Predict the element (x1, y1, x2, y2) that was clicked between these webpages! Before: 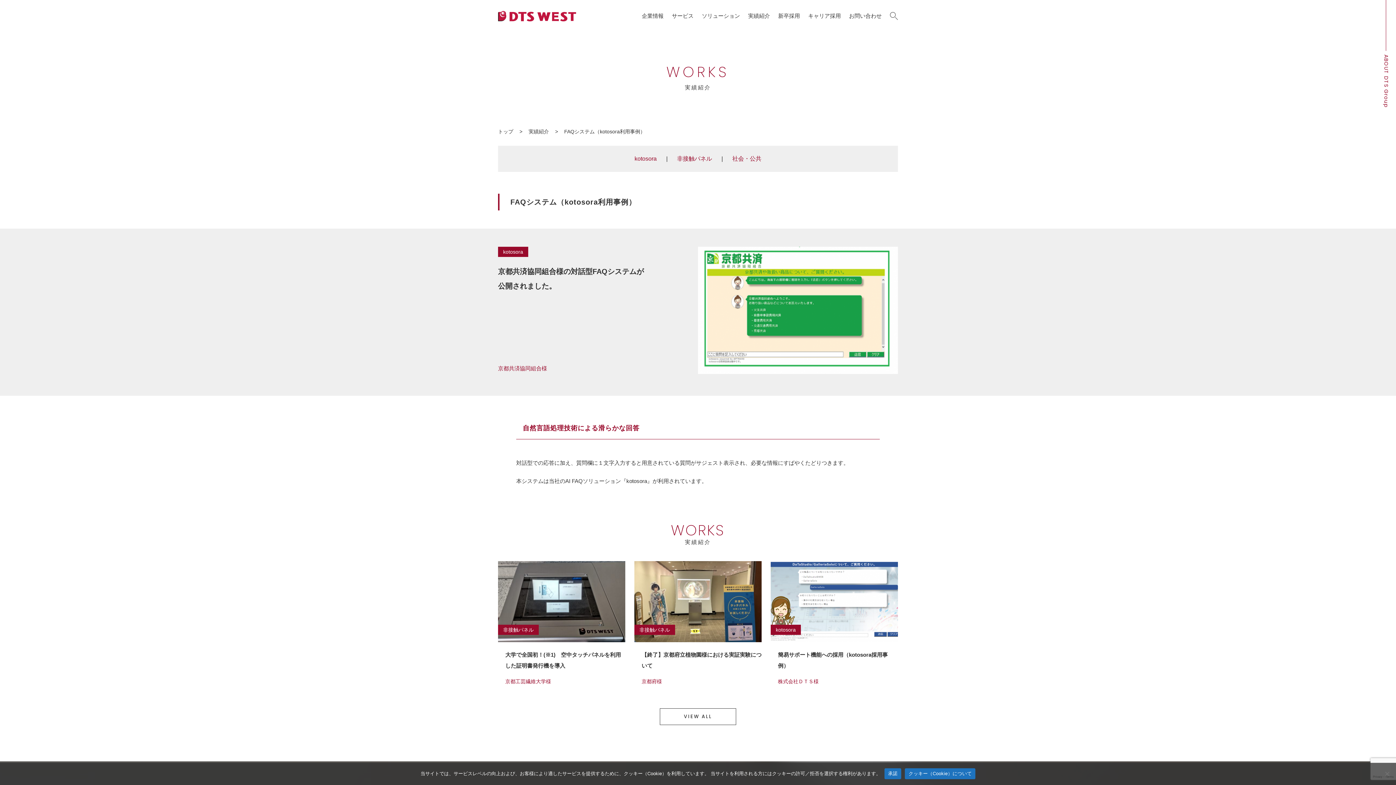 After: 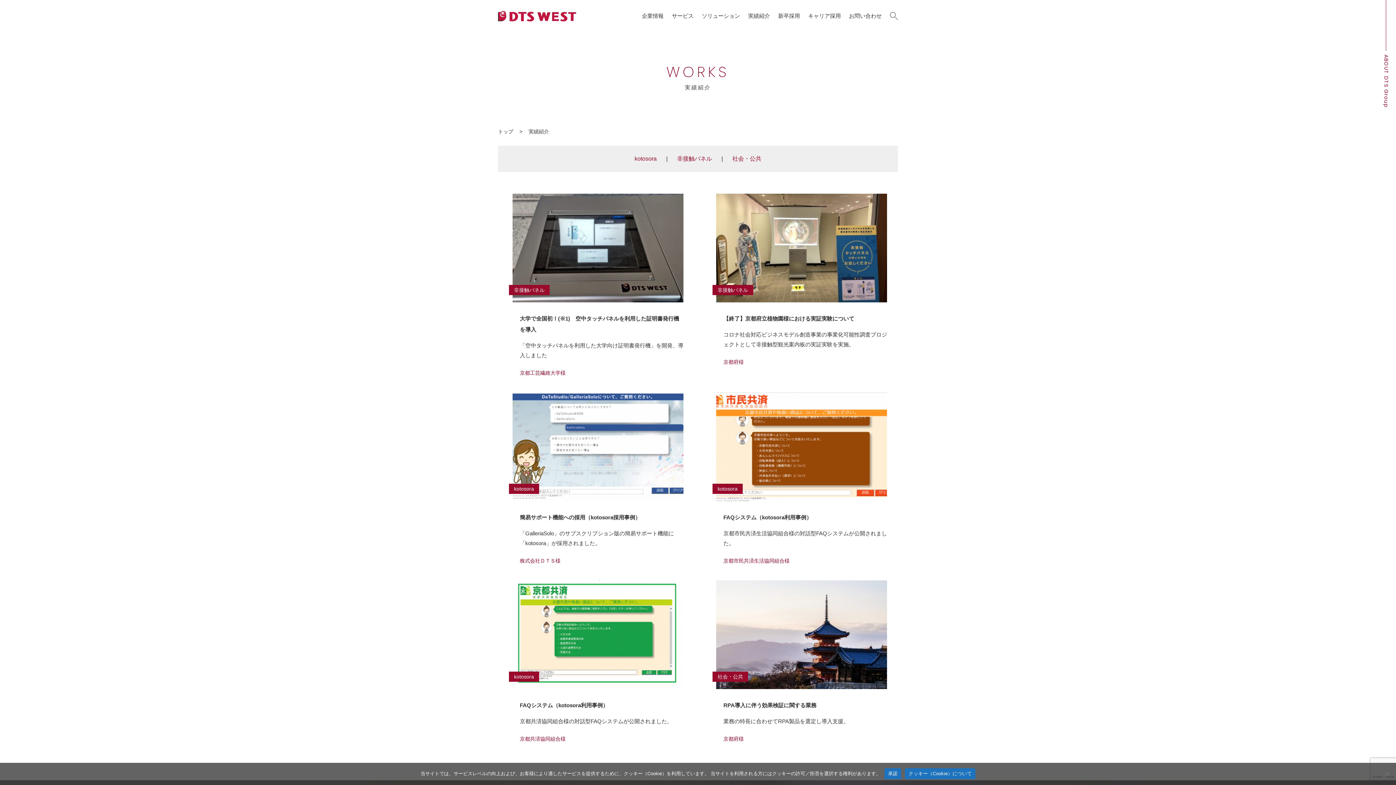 Action: label: 実績紹介 bbox: (748, 0, 770, 32)